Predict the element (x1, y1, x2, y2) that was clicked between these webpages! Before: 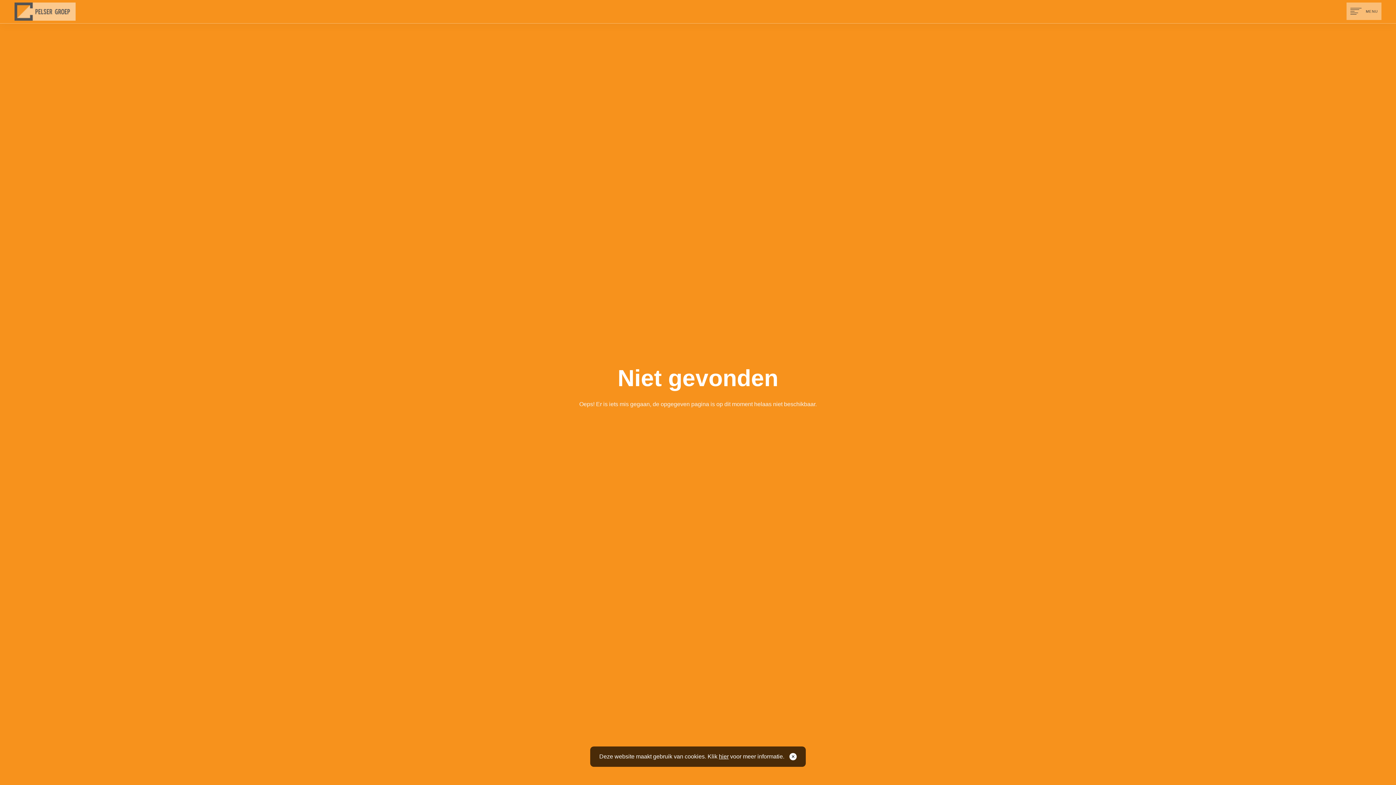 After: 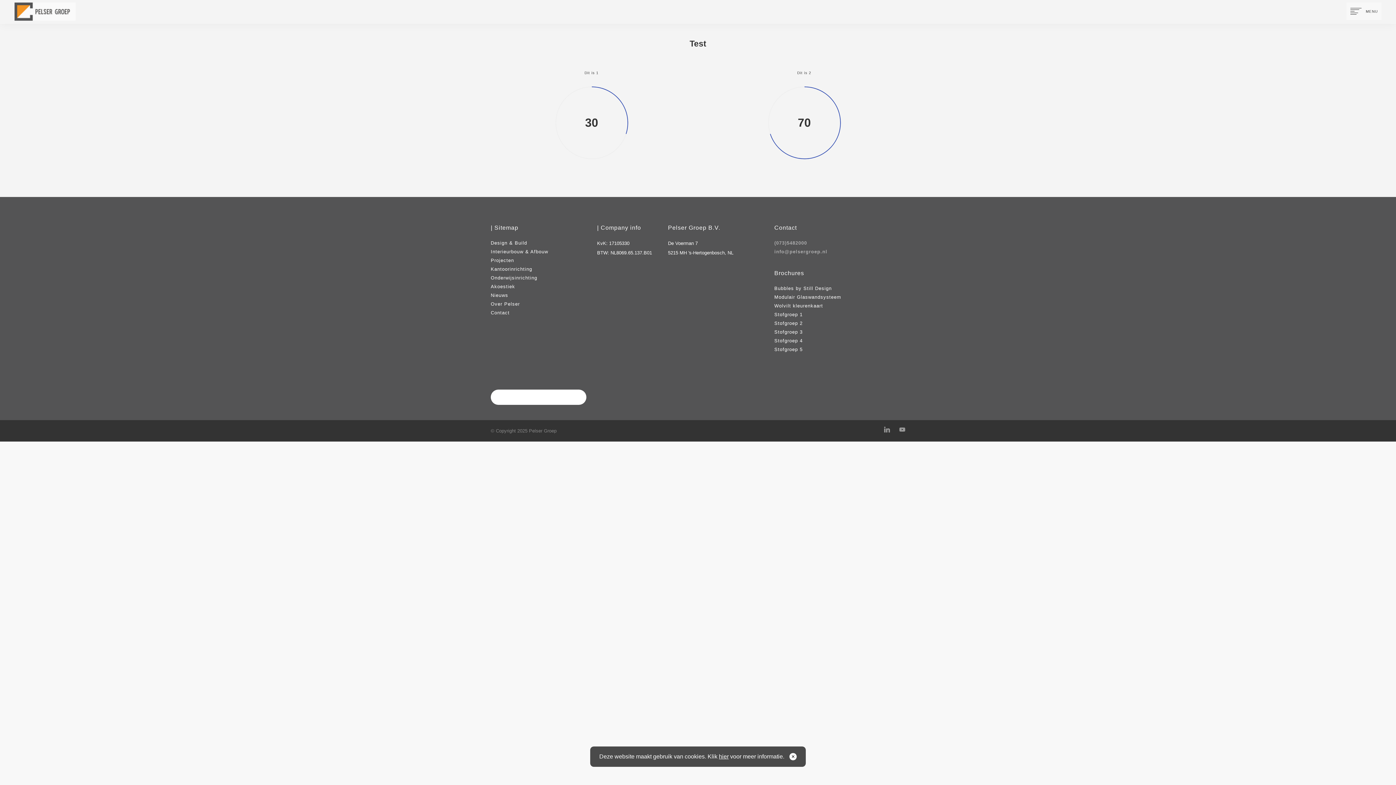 Action: bbox: (719, 753, 728, 760) label: hier